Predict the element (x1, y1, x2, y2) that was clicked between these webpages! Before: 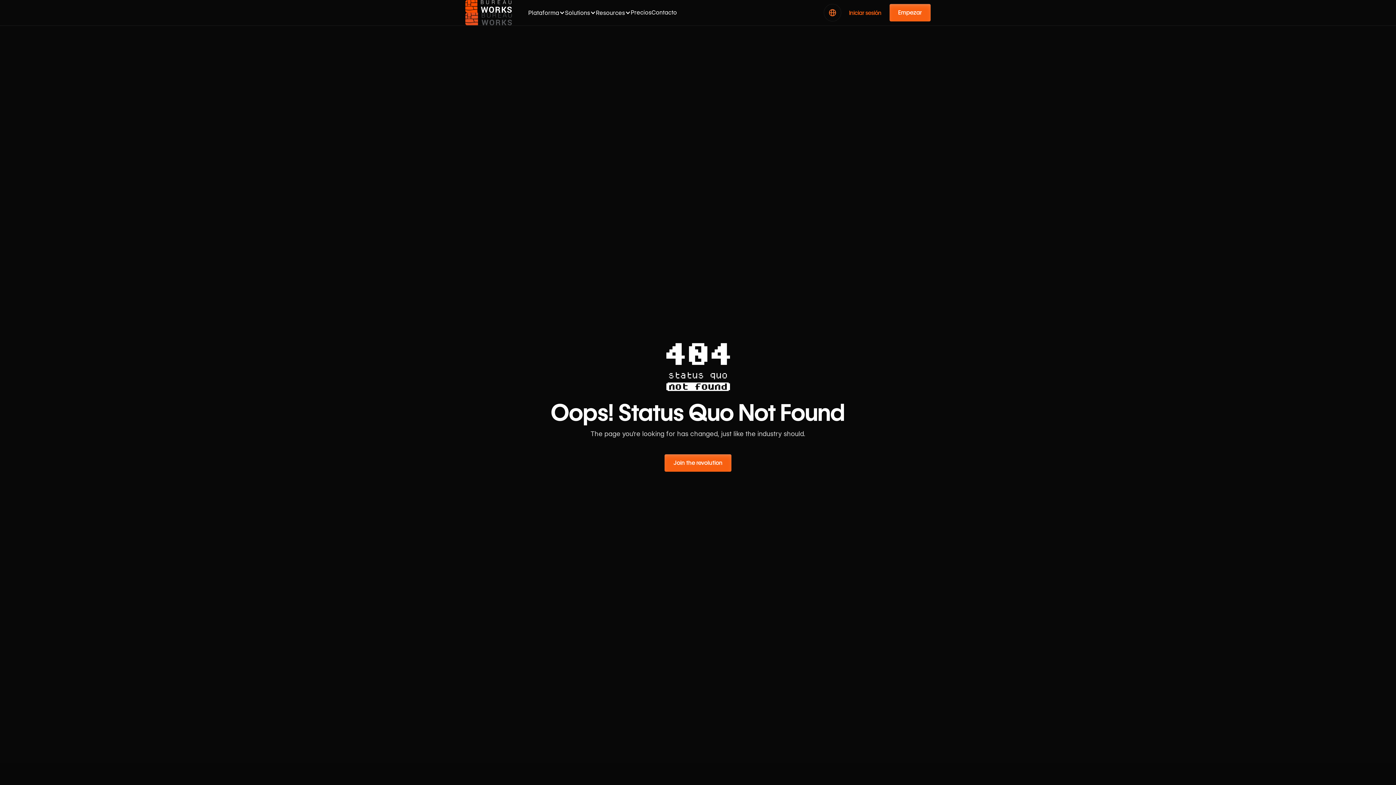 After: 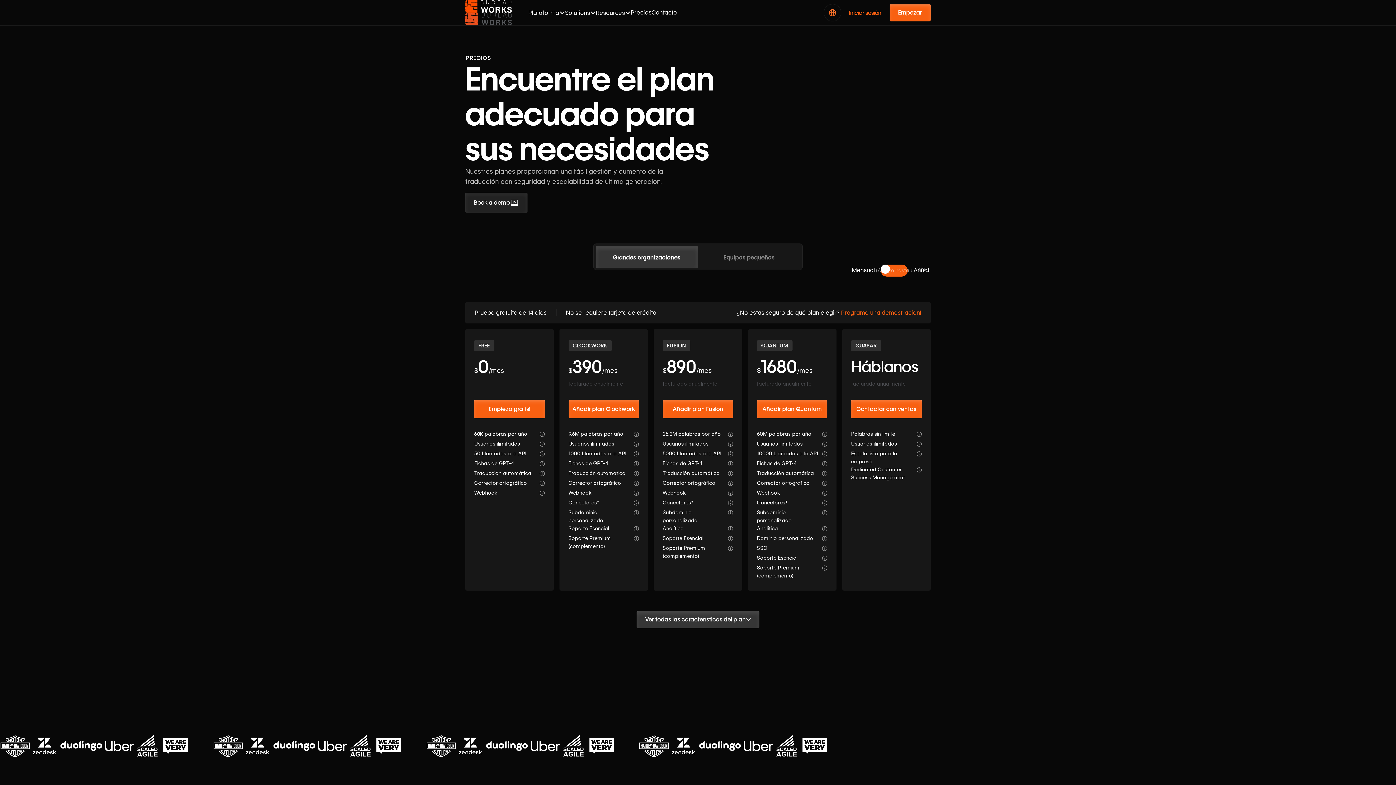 Action: label: Empezar bbox: (889, 4, 930, 21)